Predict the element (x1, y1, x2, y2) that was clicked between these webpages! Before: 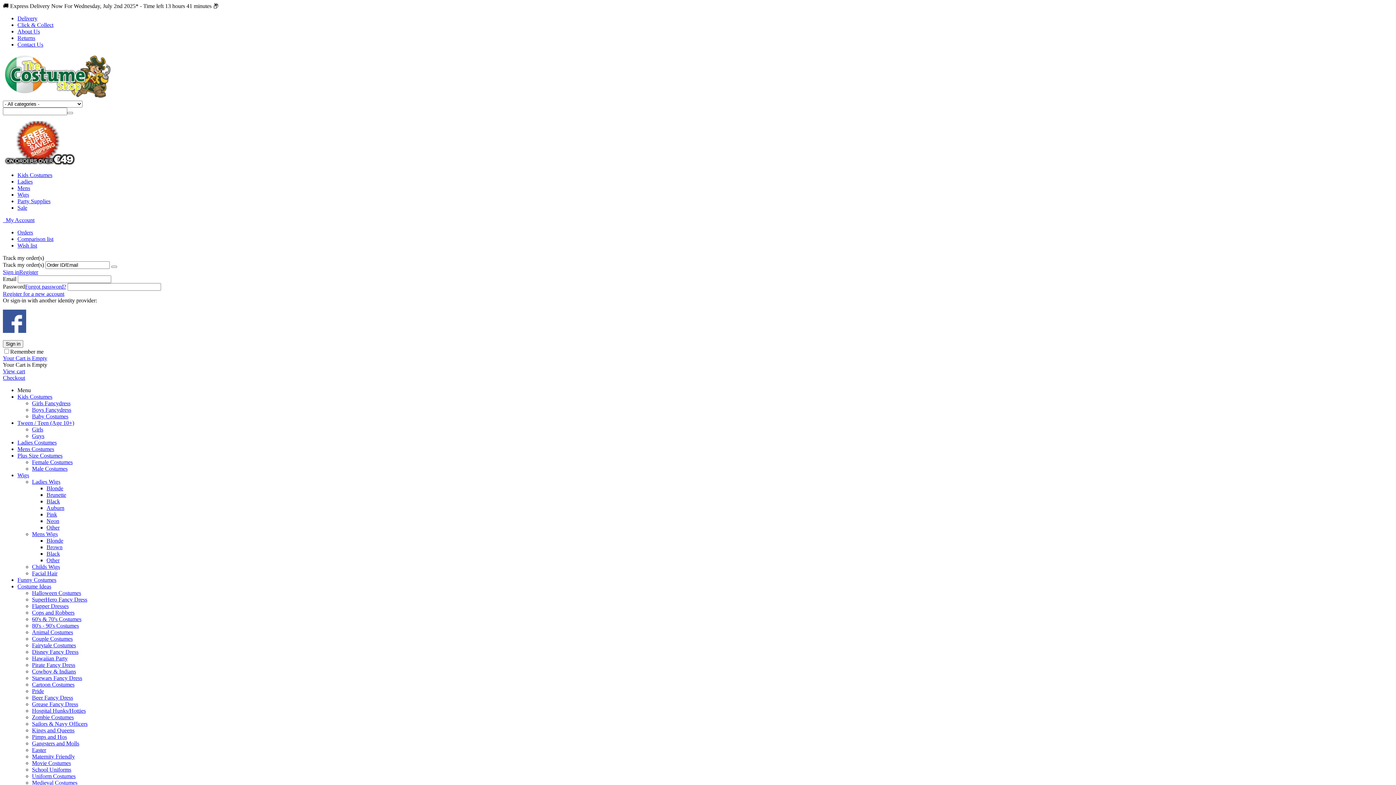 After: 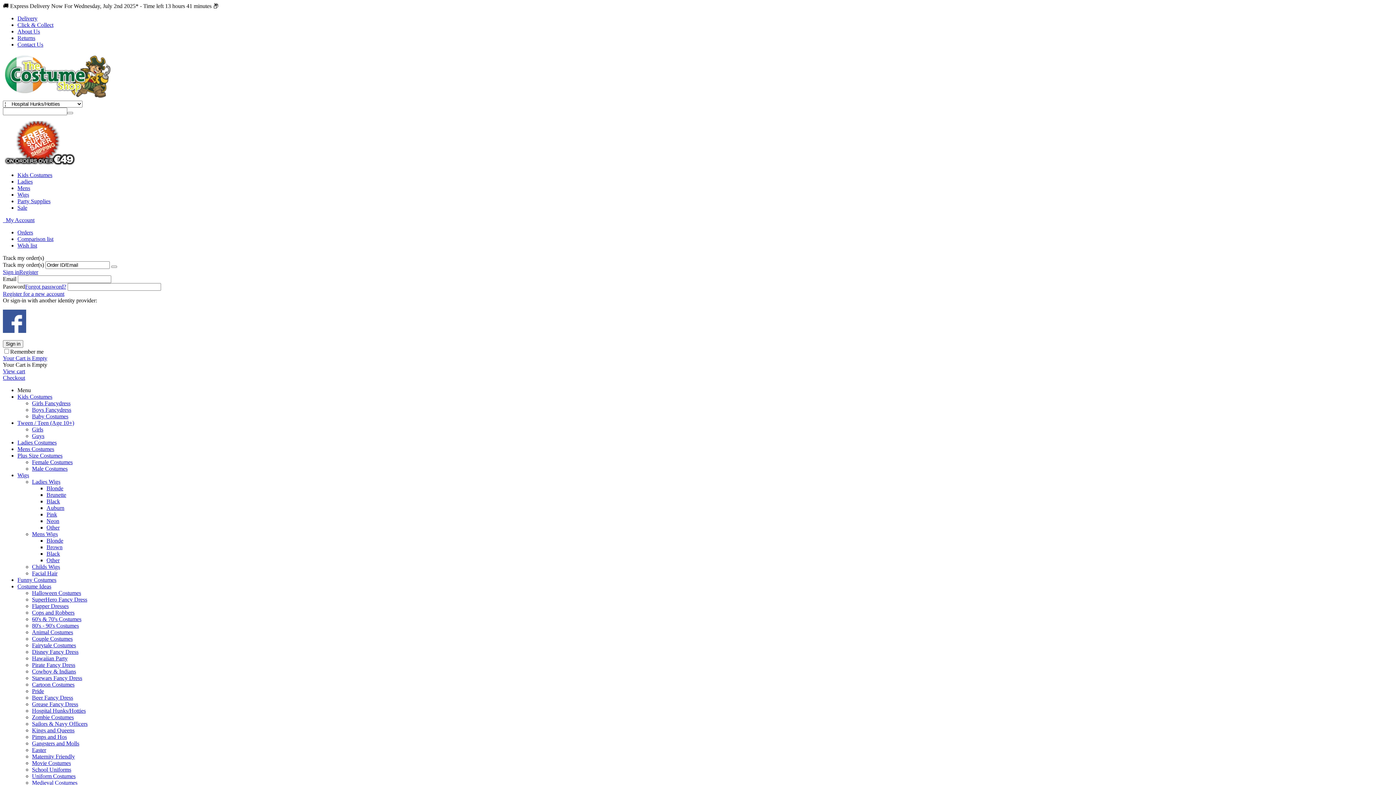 Action: bbox: (32, 708, 85, 714) label: Hospital Hunks/Hotties